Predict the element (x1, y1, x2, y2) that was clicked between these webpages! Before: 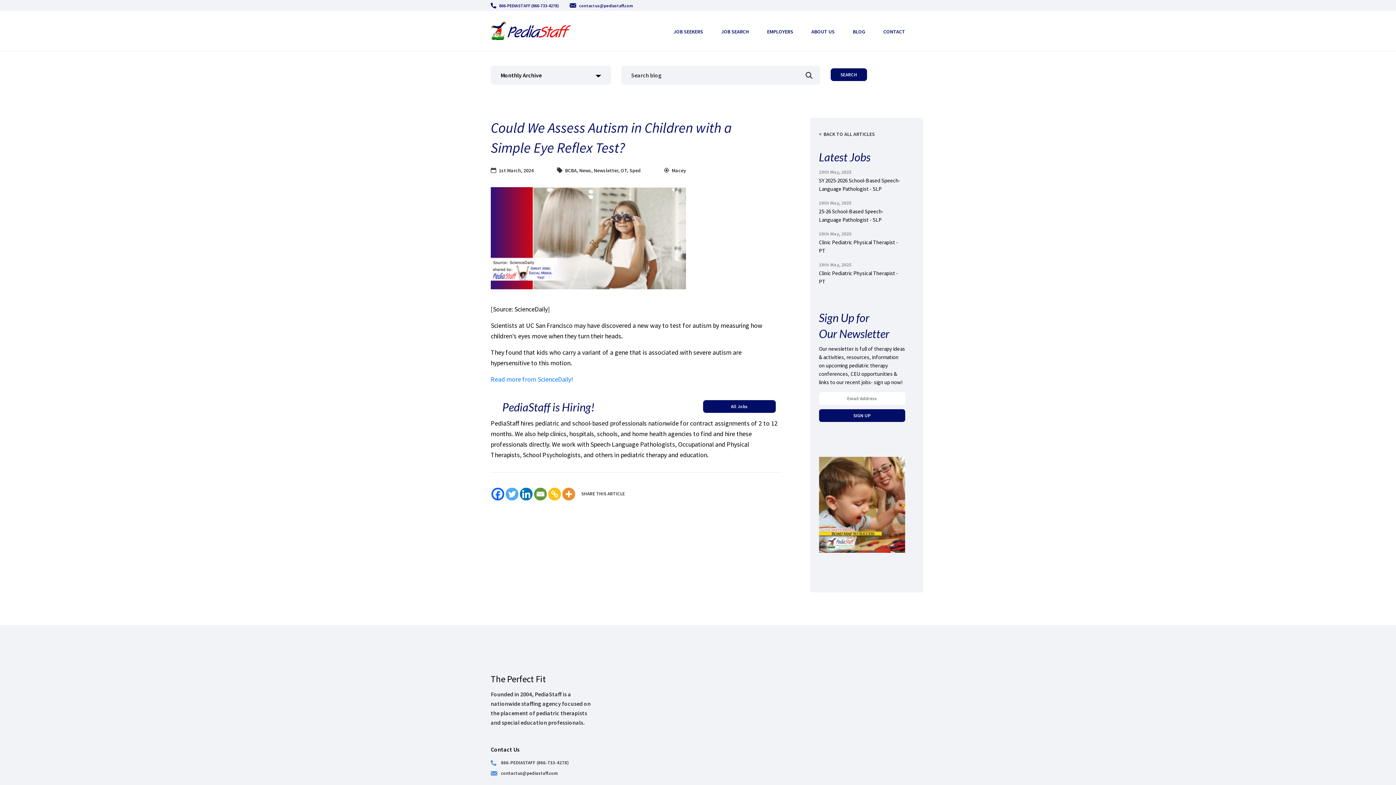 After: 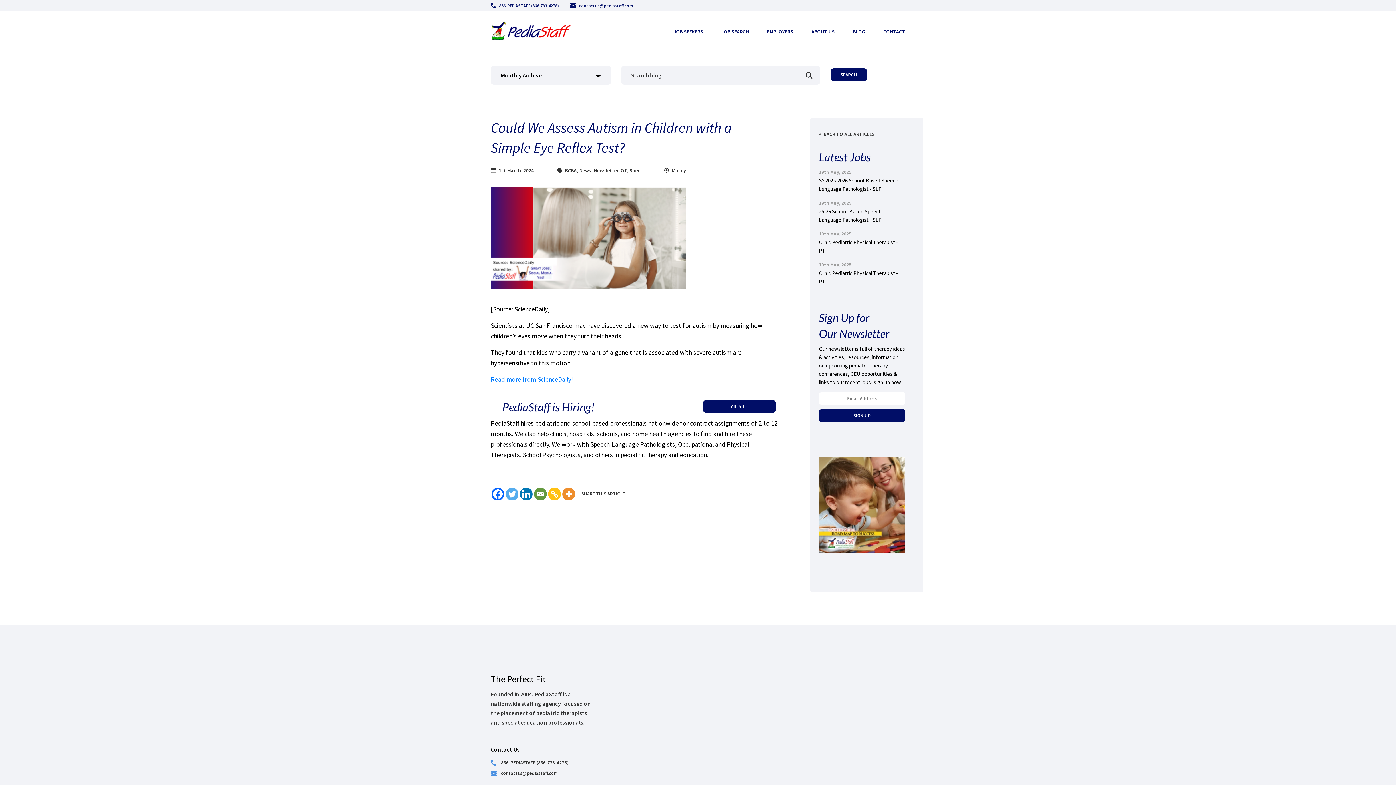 Action: label: Linkedin bbox: (520, 487, 532, 500)